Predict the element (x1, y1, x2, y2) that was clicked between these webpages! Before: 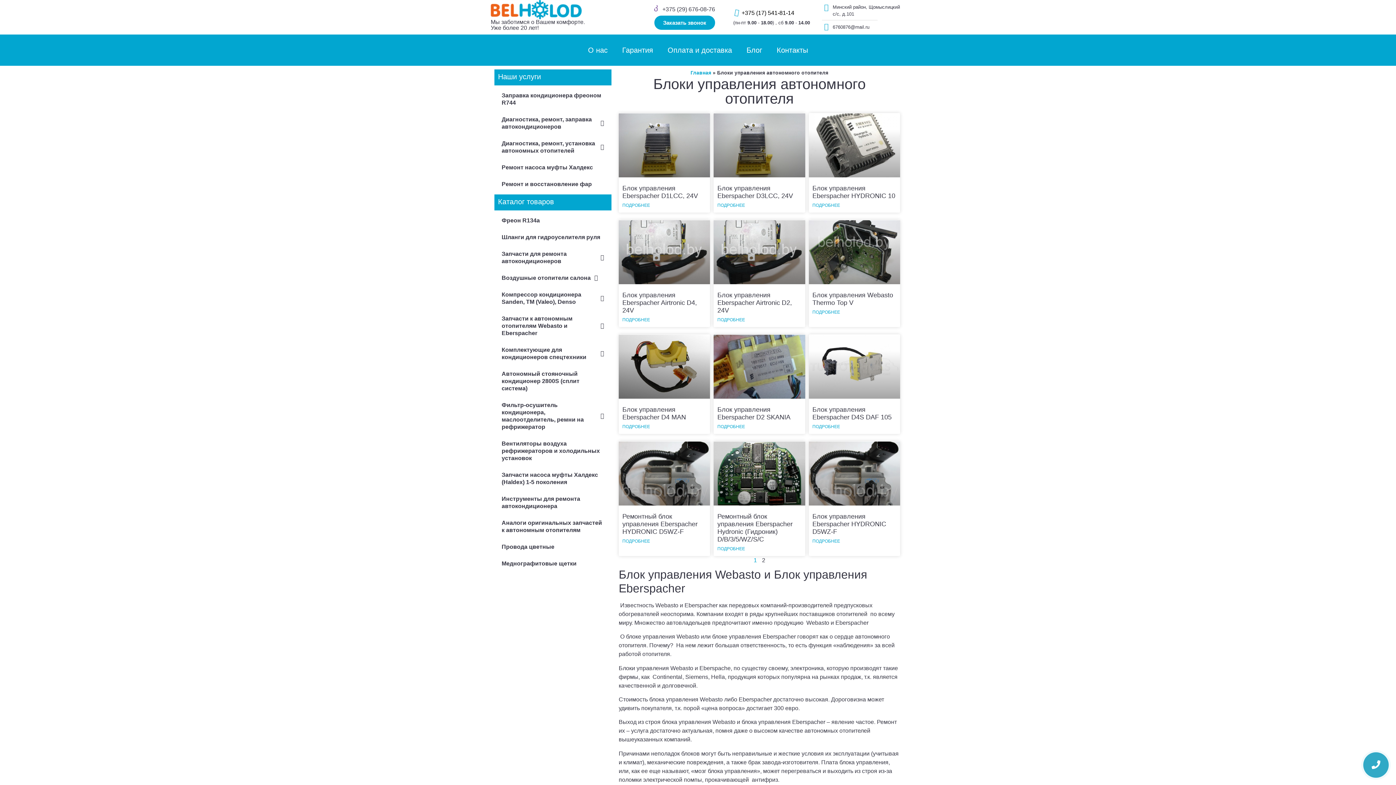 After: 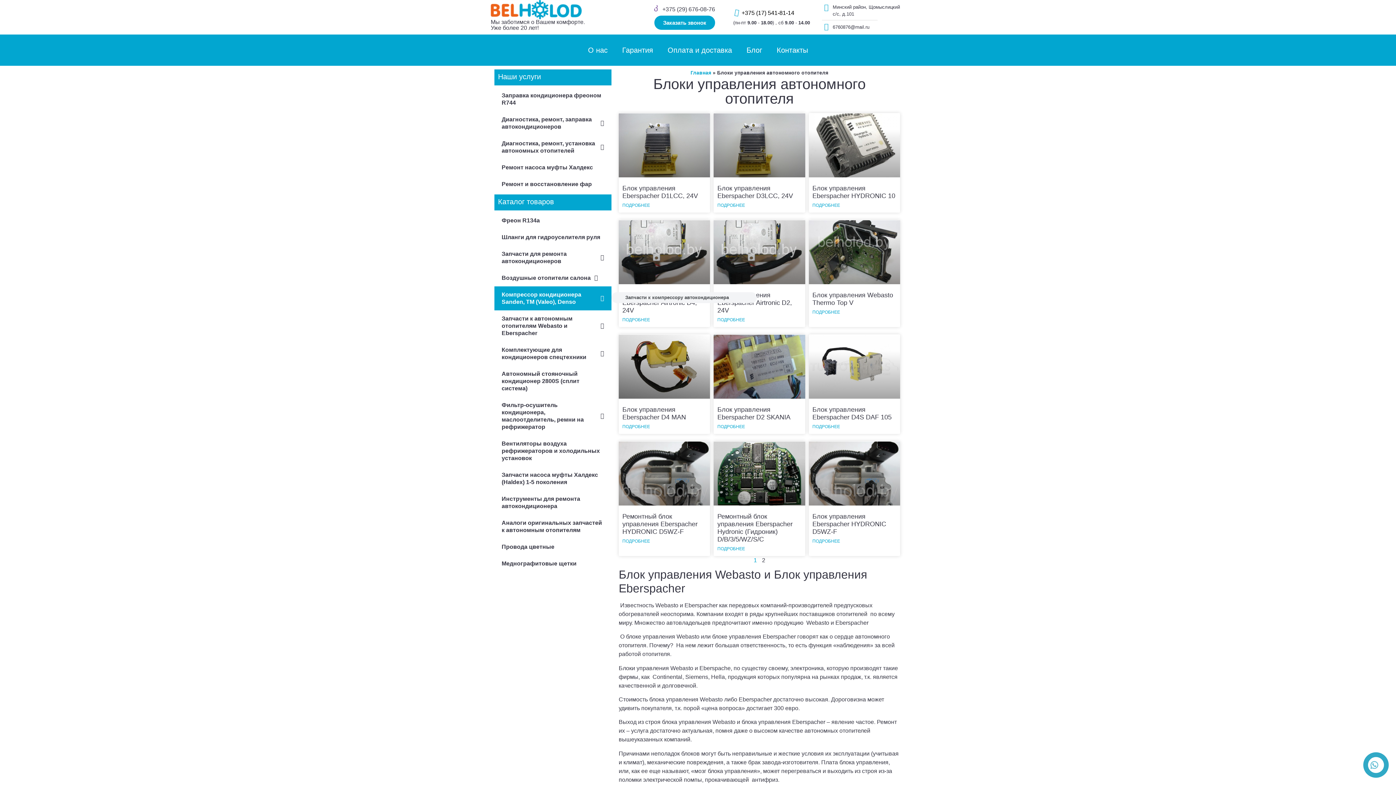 Action: label: Компрессор кондиционера Sanden, TM (Valeo), Denso bbox: (494, 286, 611, 310)